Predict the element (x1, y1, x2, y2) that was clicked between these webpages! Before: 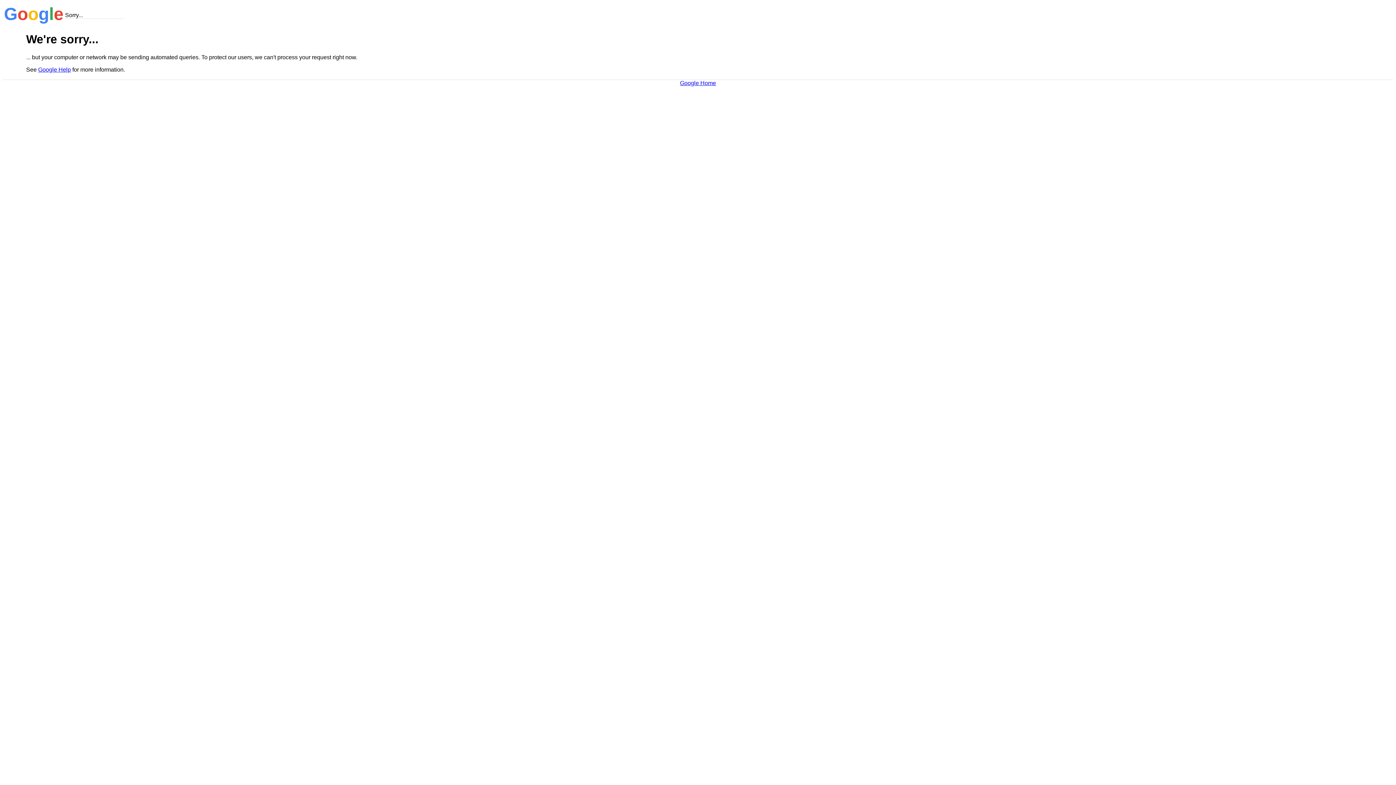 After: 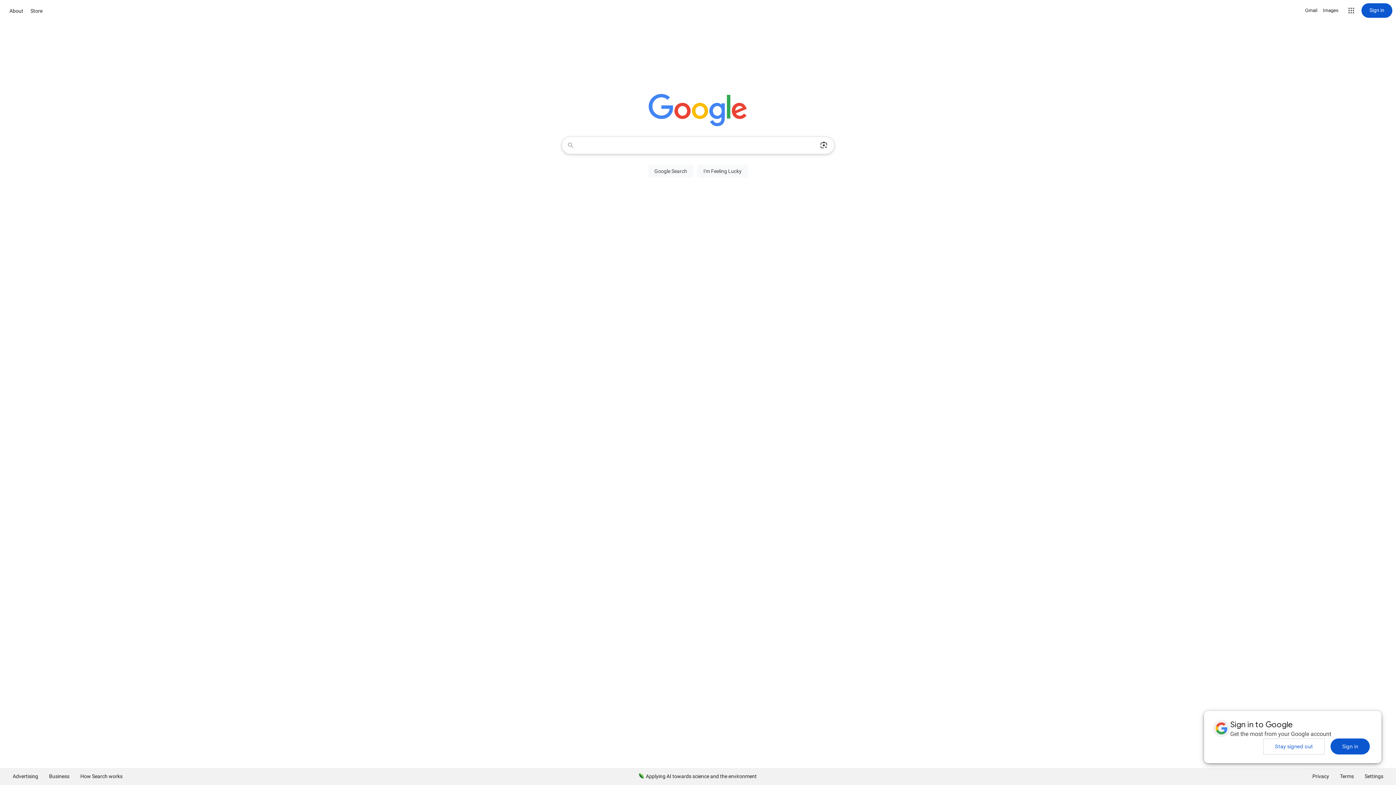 Action: bbox: (680, 79, 716, 86) label: Google Home